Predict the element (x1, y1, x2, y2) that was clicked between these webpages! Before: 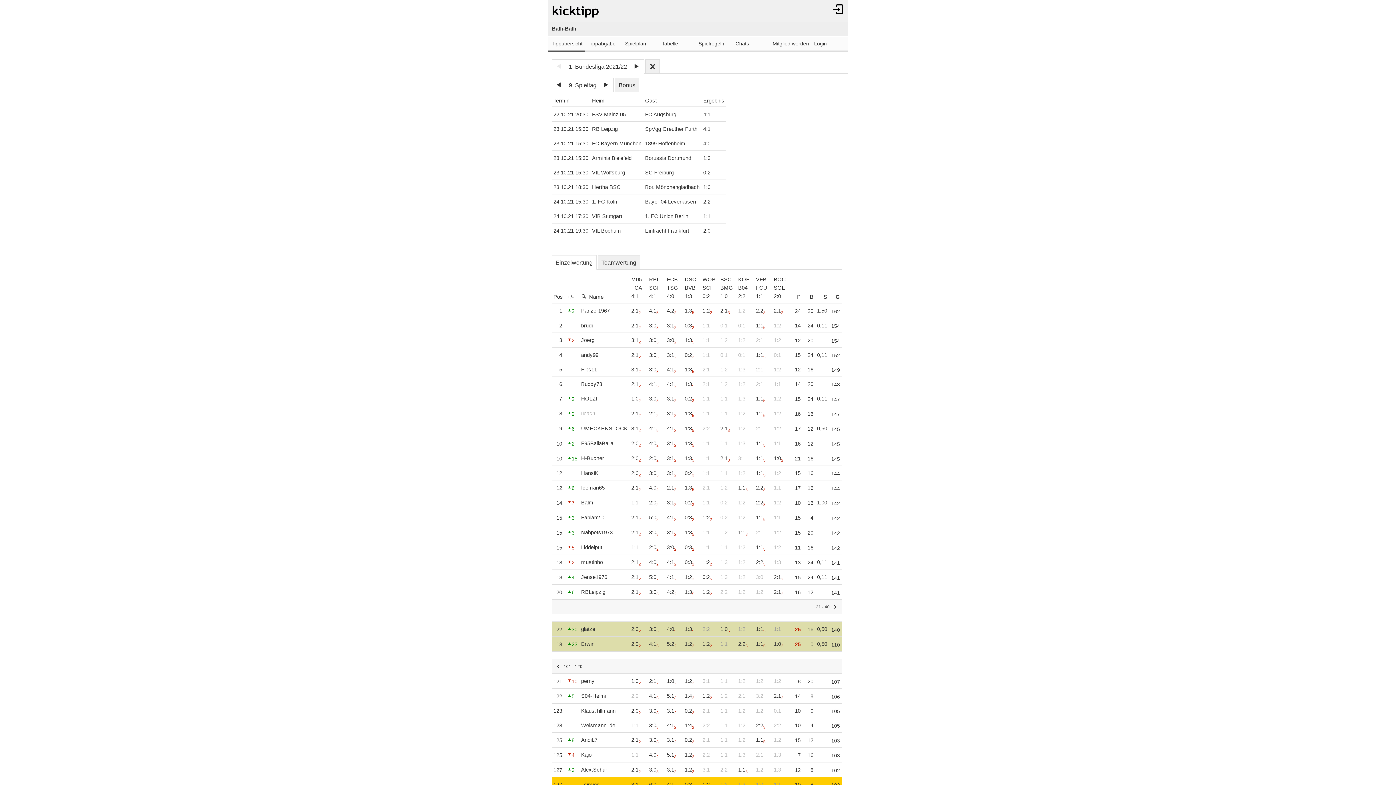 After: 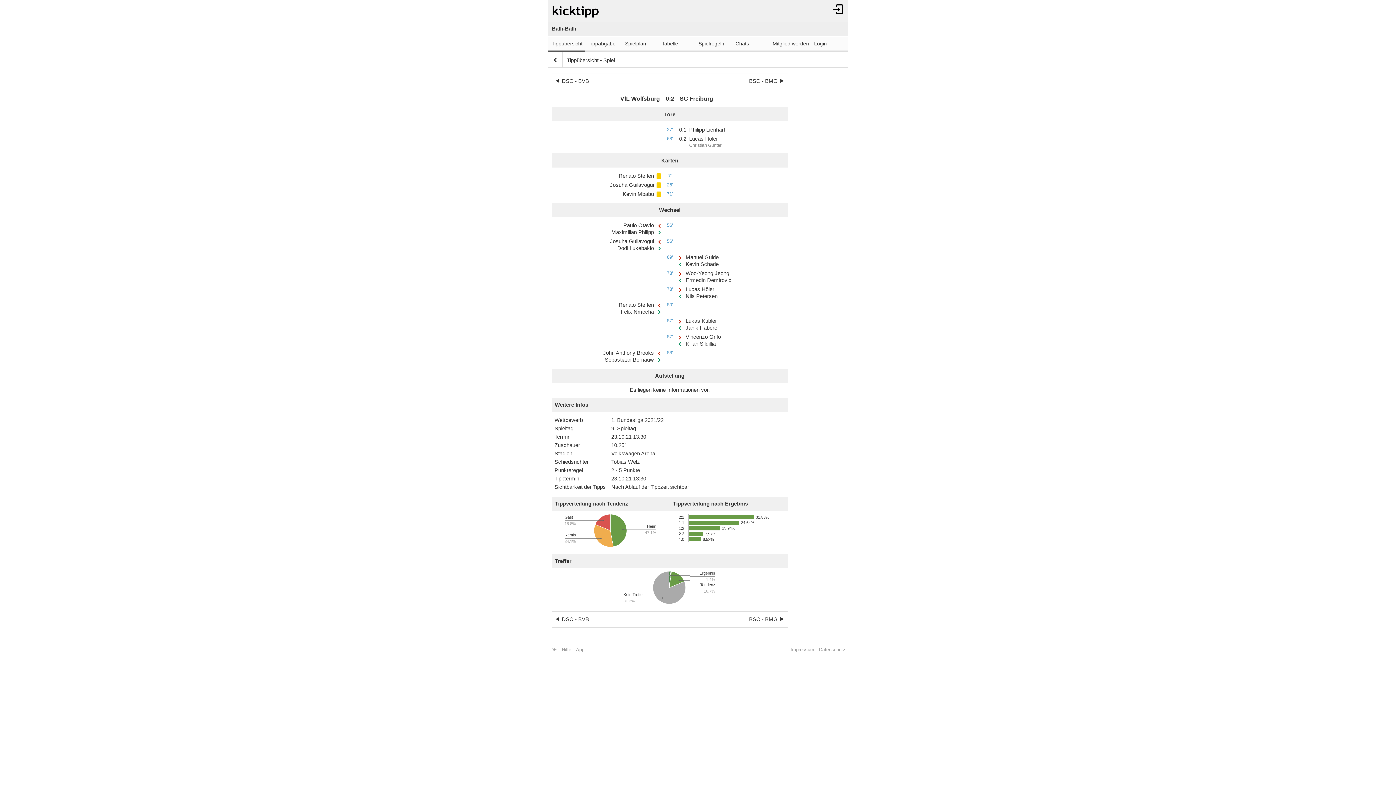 Action: label: WOB
SCF
0:2 bbox: (702, 275, 716, 300)